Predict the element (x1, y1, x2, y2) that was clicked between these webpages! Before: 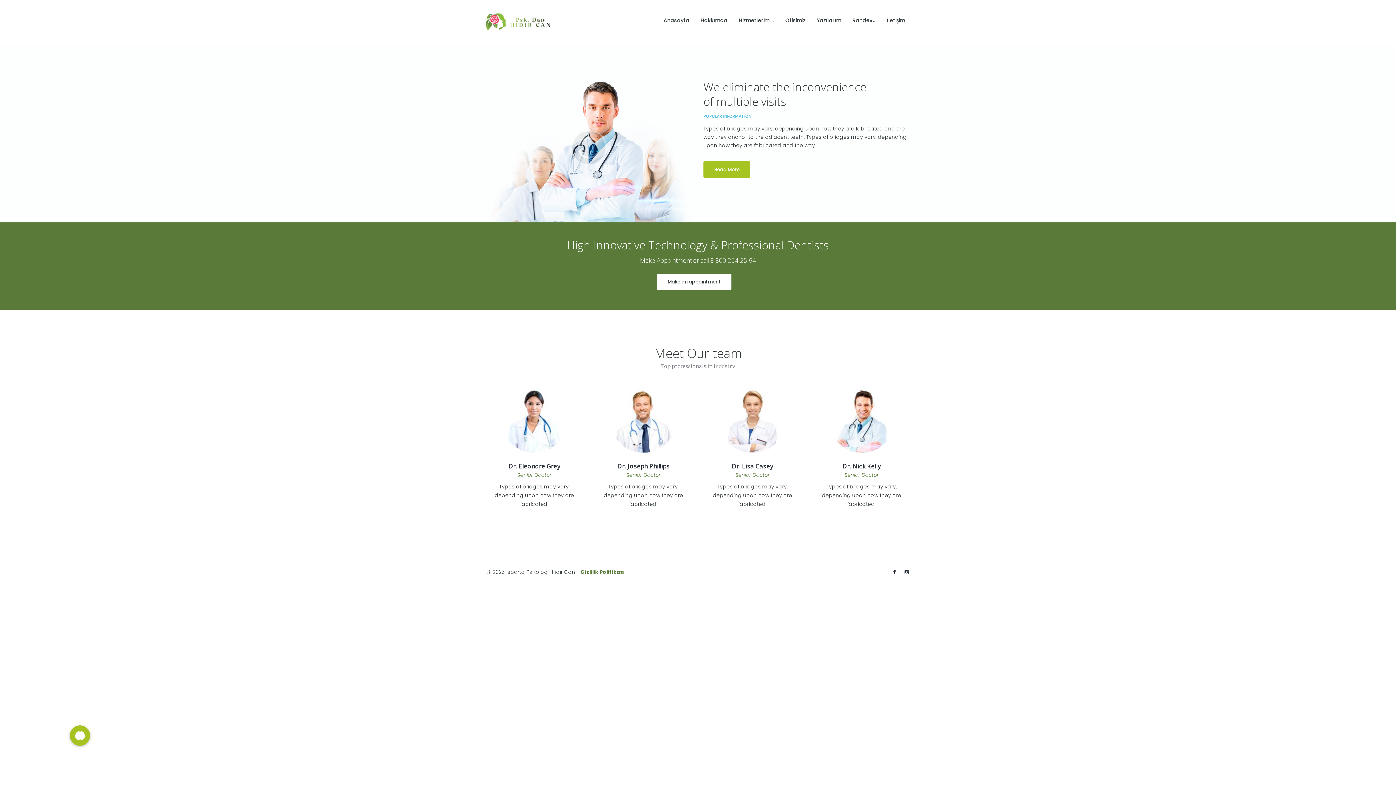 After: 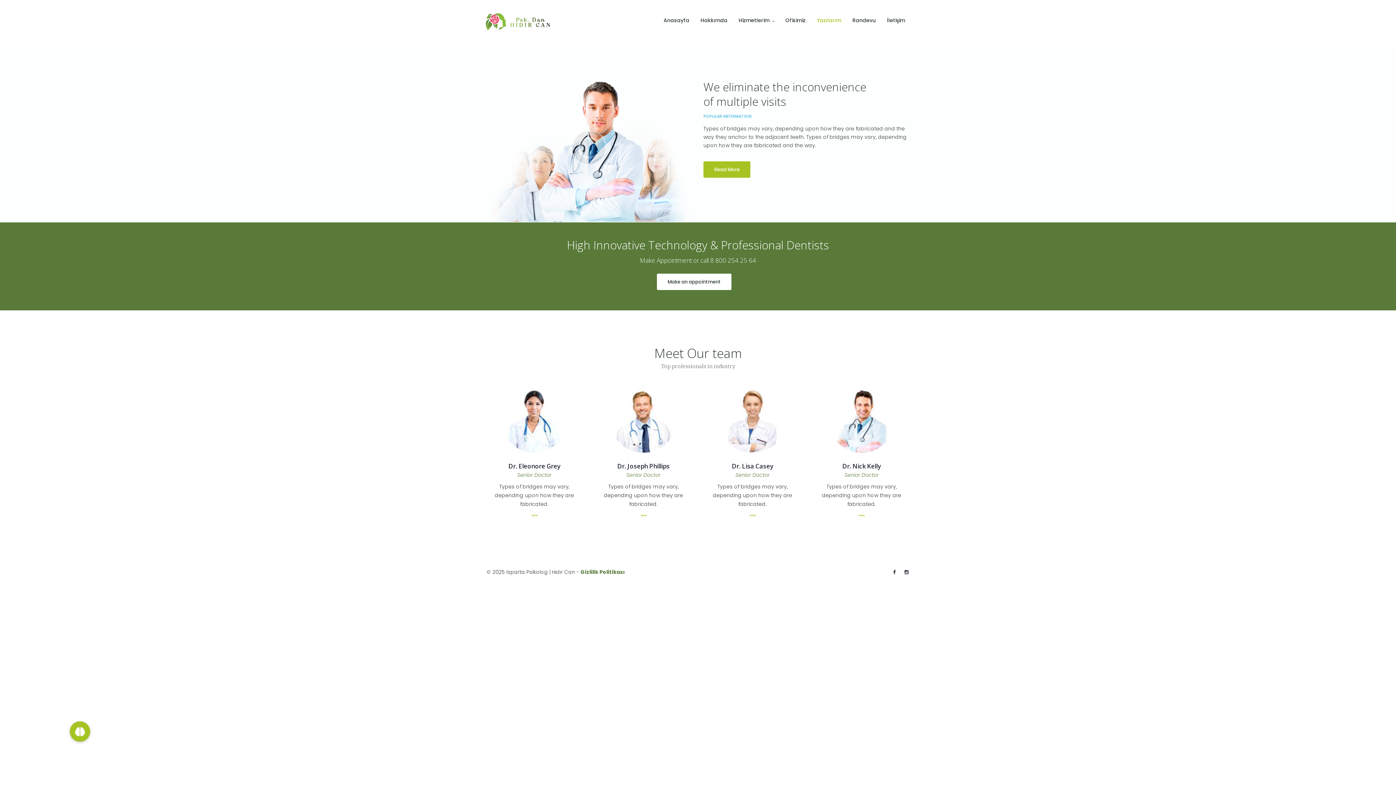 Action: label: Yazılarım bbox: (811, 8, 847, 32)